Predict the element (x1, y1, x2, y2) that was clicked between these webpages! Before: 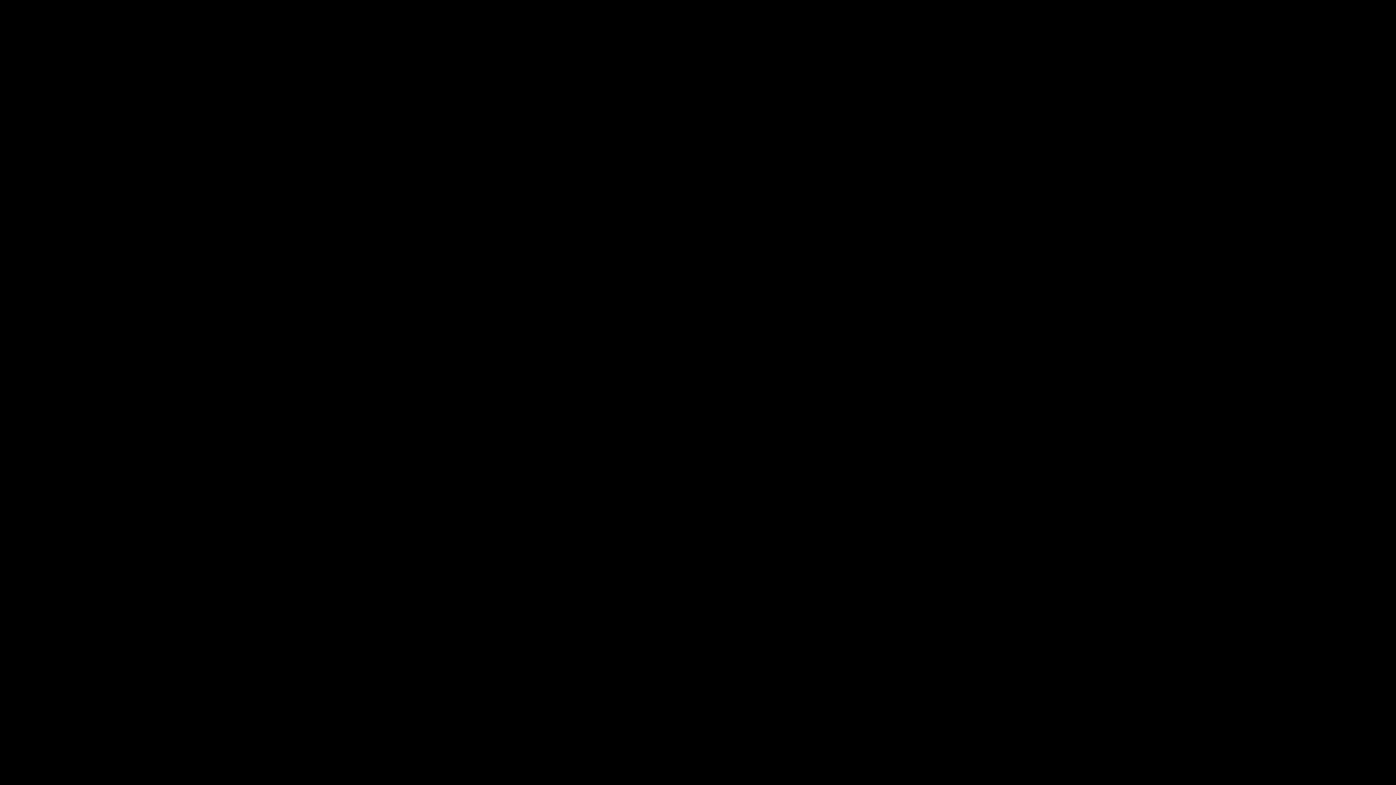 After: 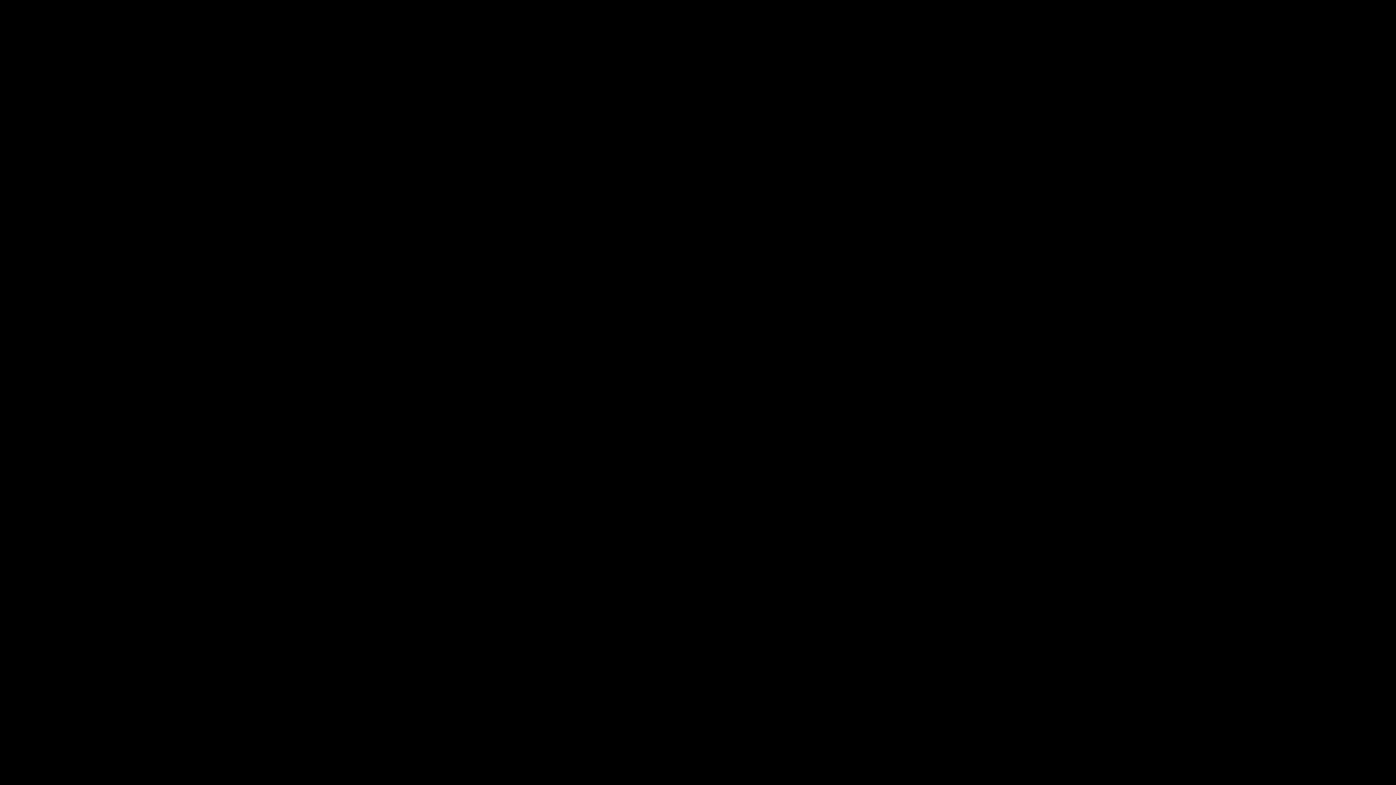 Action: bbox: (457, 673, 487, 680) label: GovDelivery